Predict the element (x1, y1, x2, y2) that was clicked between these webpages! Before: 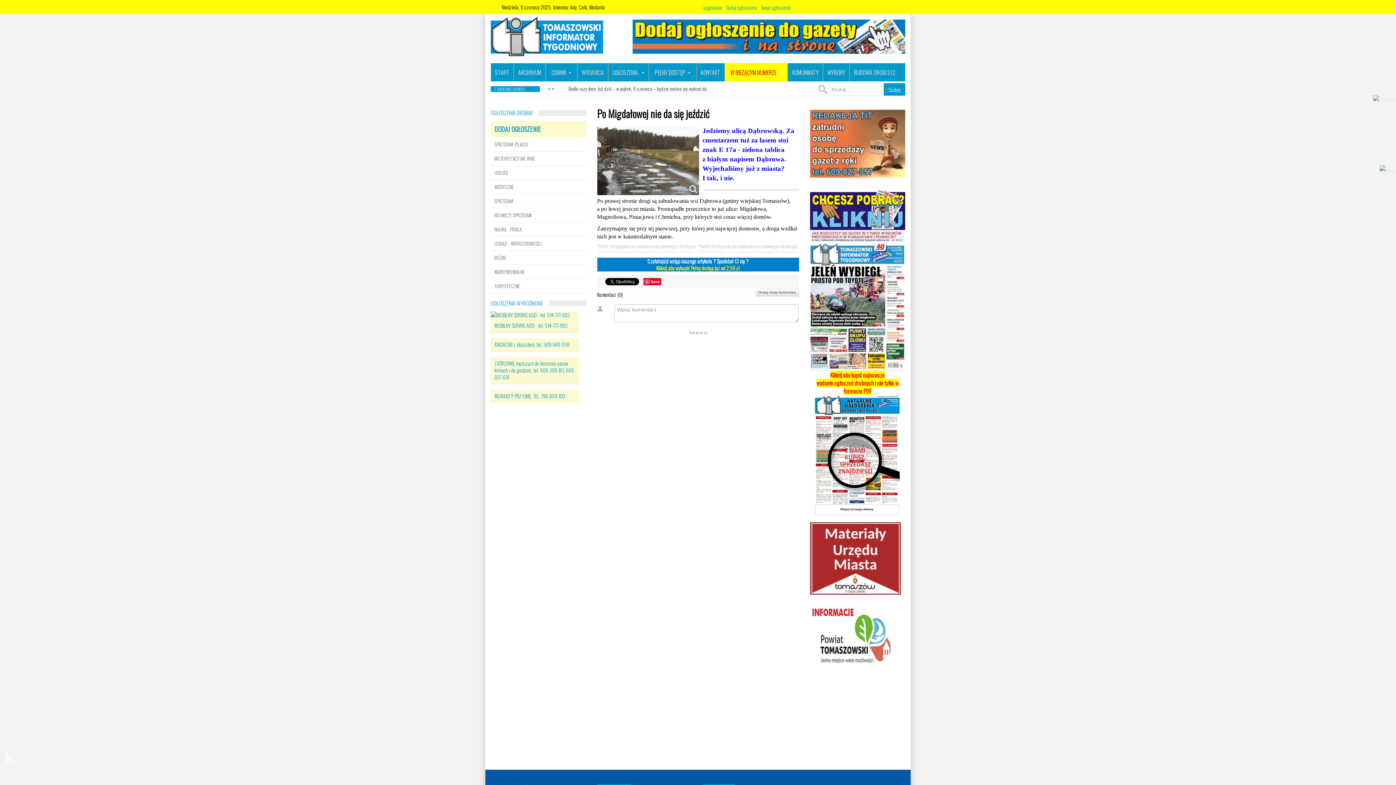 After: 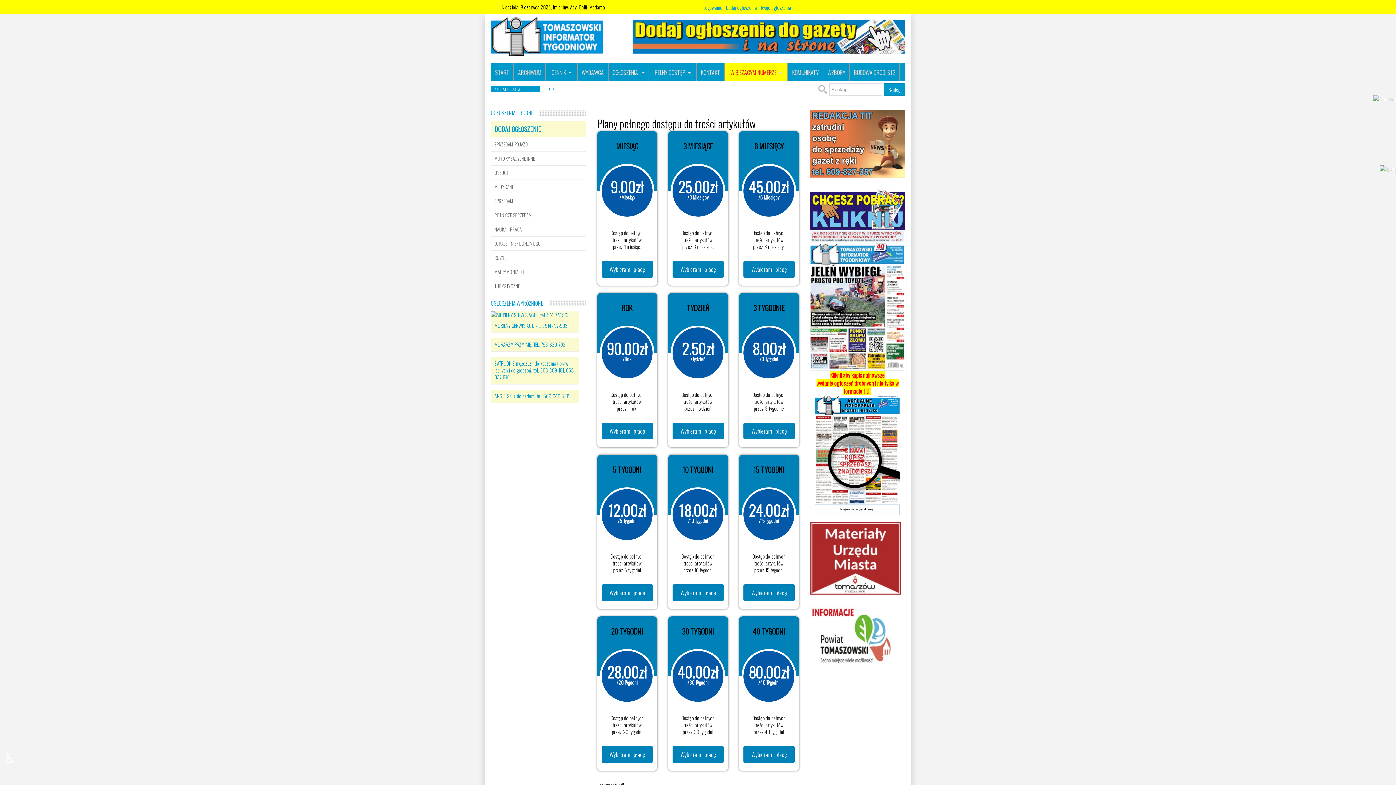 Action: bbox: (656, 264, 740, 272) label: Kliknij aby wykupić Pełny dostęp już od 2,50 zł